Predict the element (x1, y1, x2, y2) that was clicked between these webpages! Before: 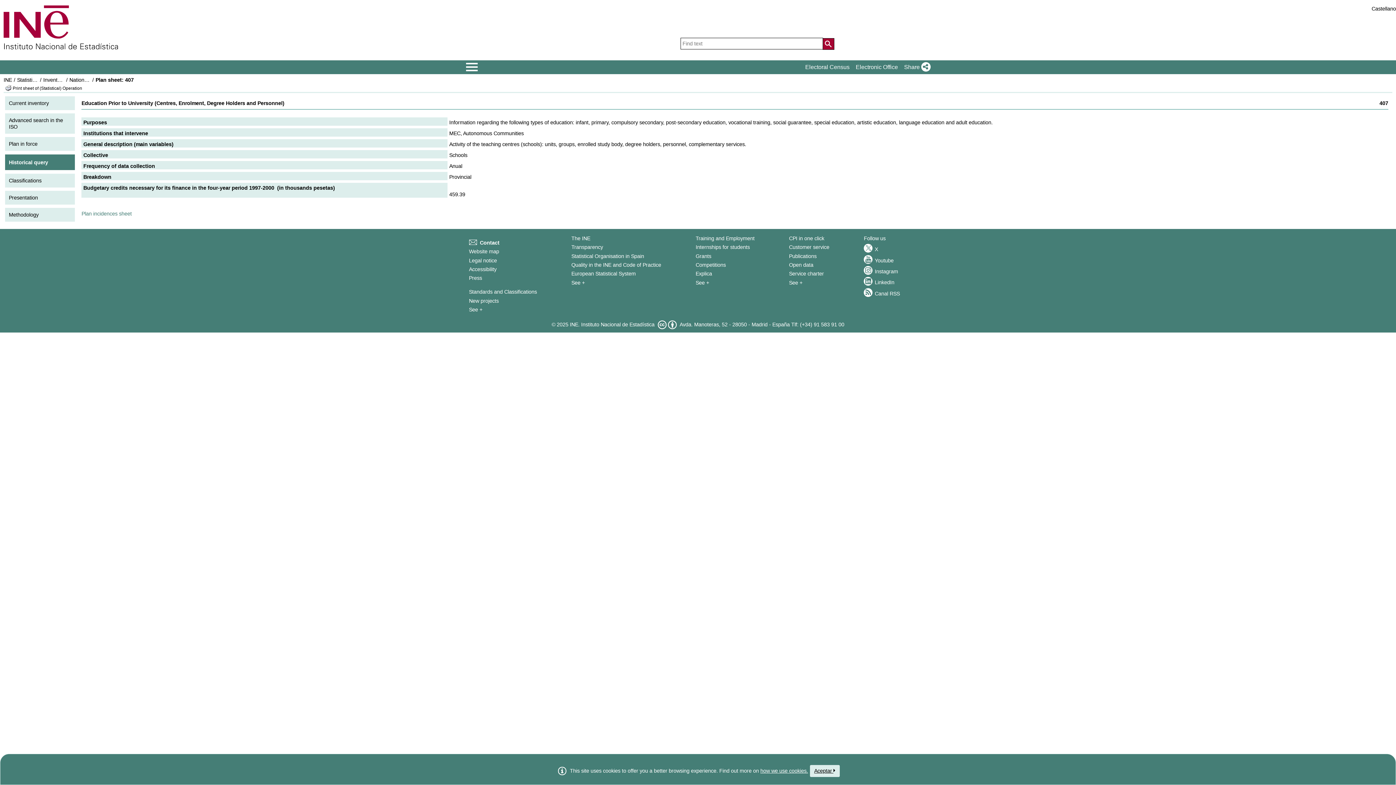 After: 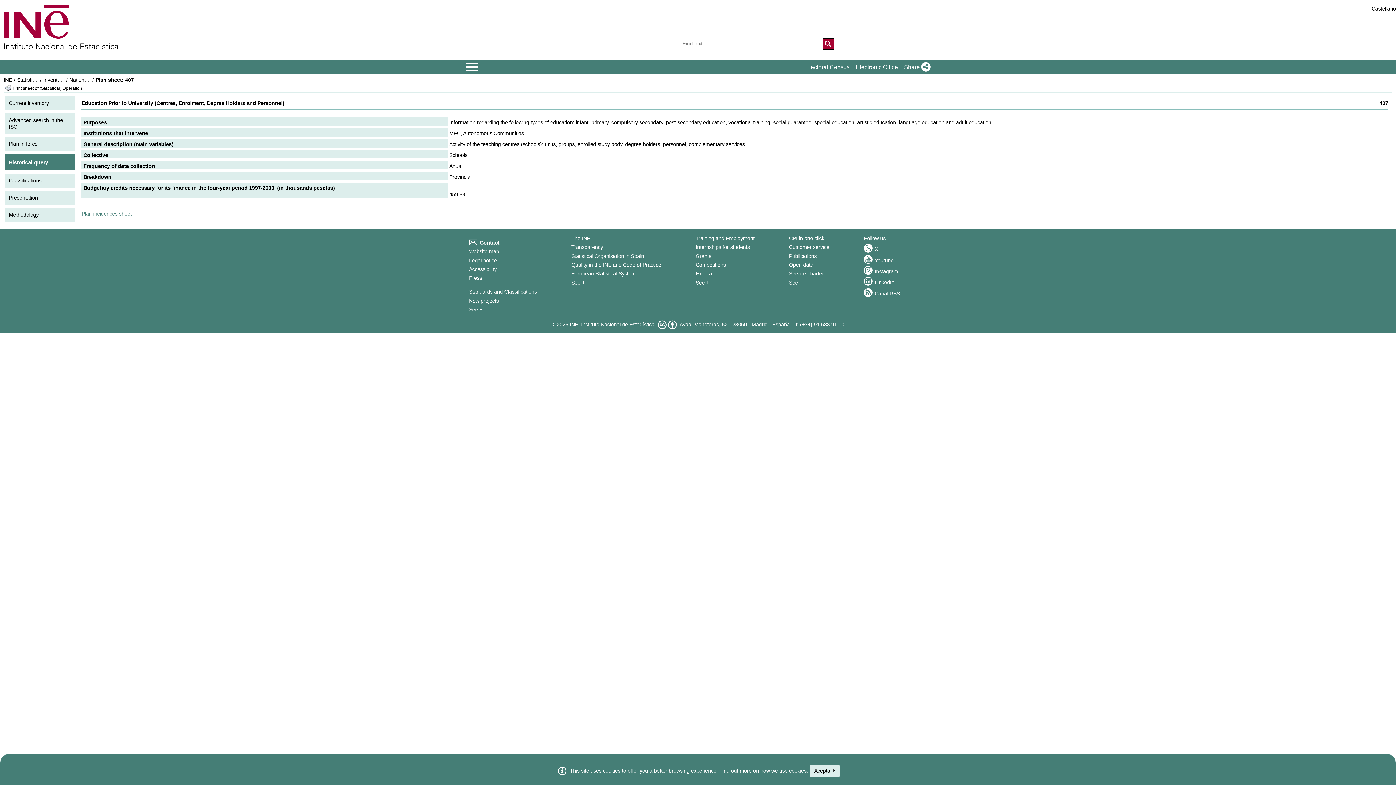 Action: bbox: (658, 316, 678, 332) label: Este sitio web y su contenido están bajo licencia CC BY-SA 4.0
 